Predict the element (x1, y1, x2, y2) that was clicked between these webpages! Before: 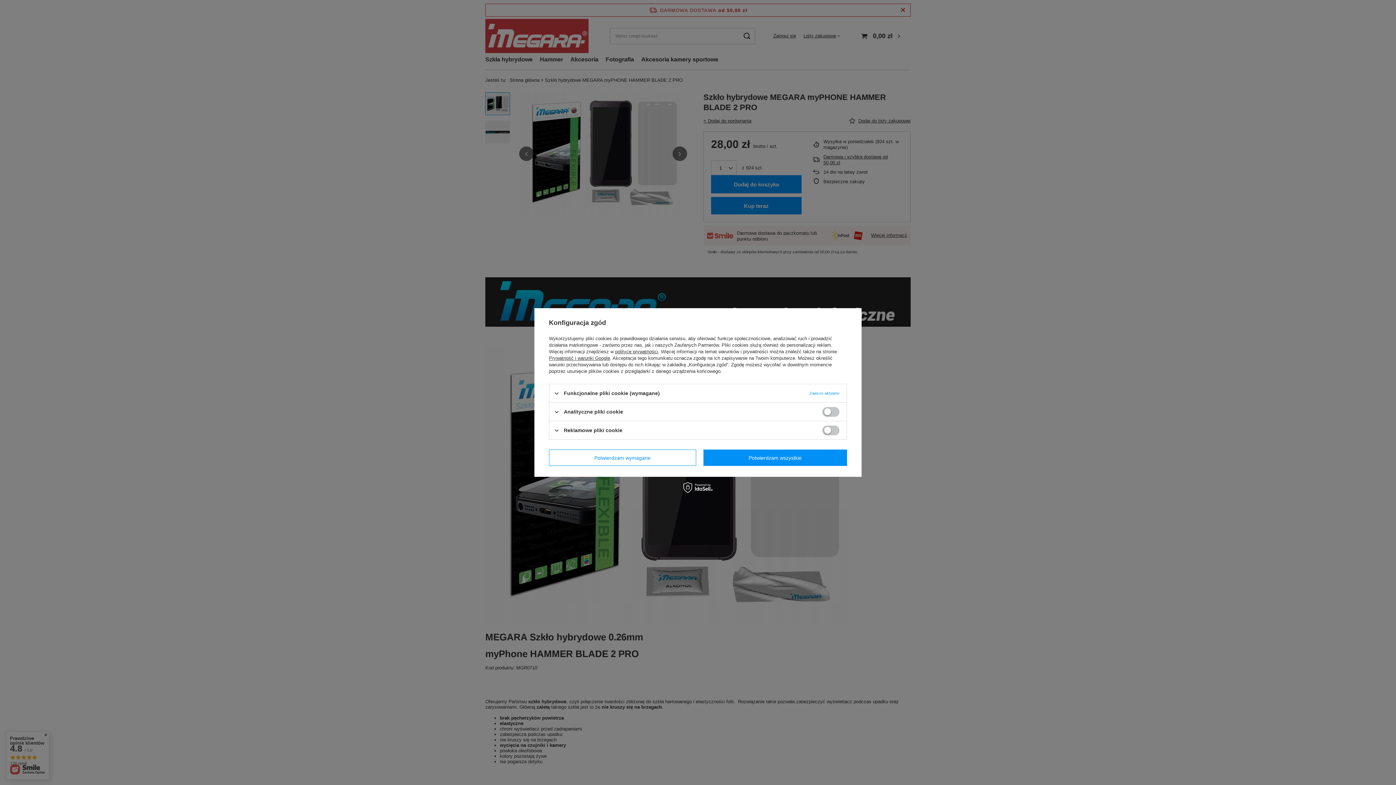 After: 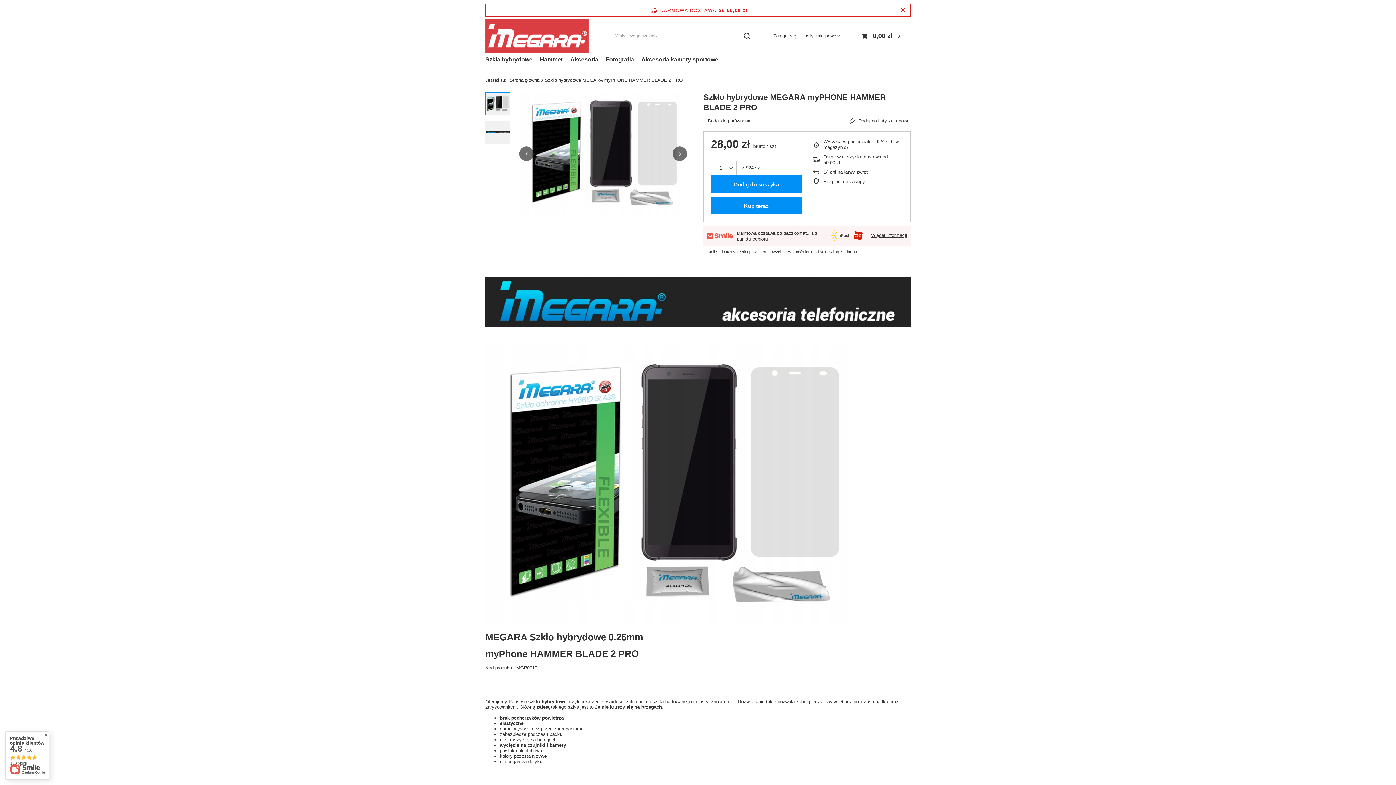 Action: bbox: (703, 449, 847, 466) label: Potwierdzam wszystkie